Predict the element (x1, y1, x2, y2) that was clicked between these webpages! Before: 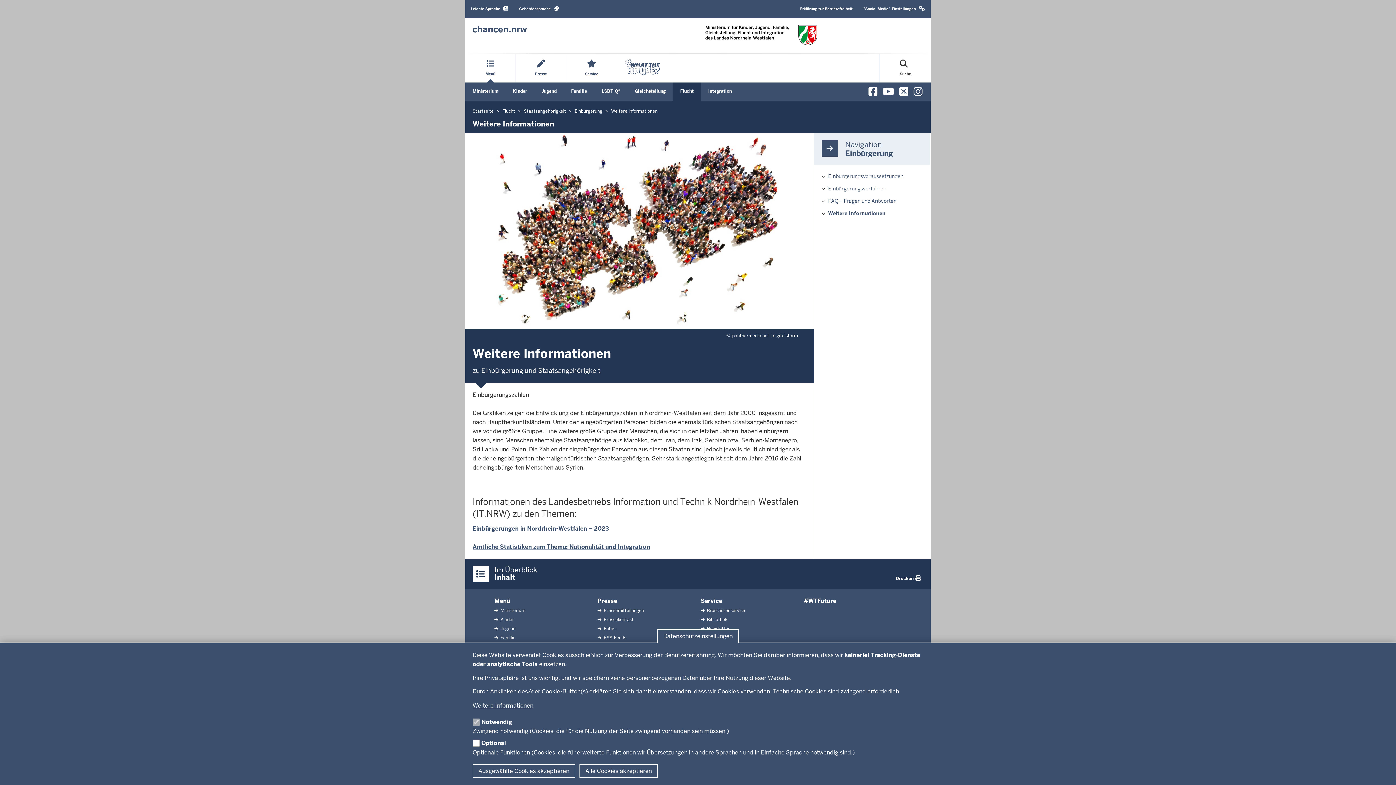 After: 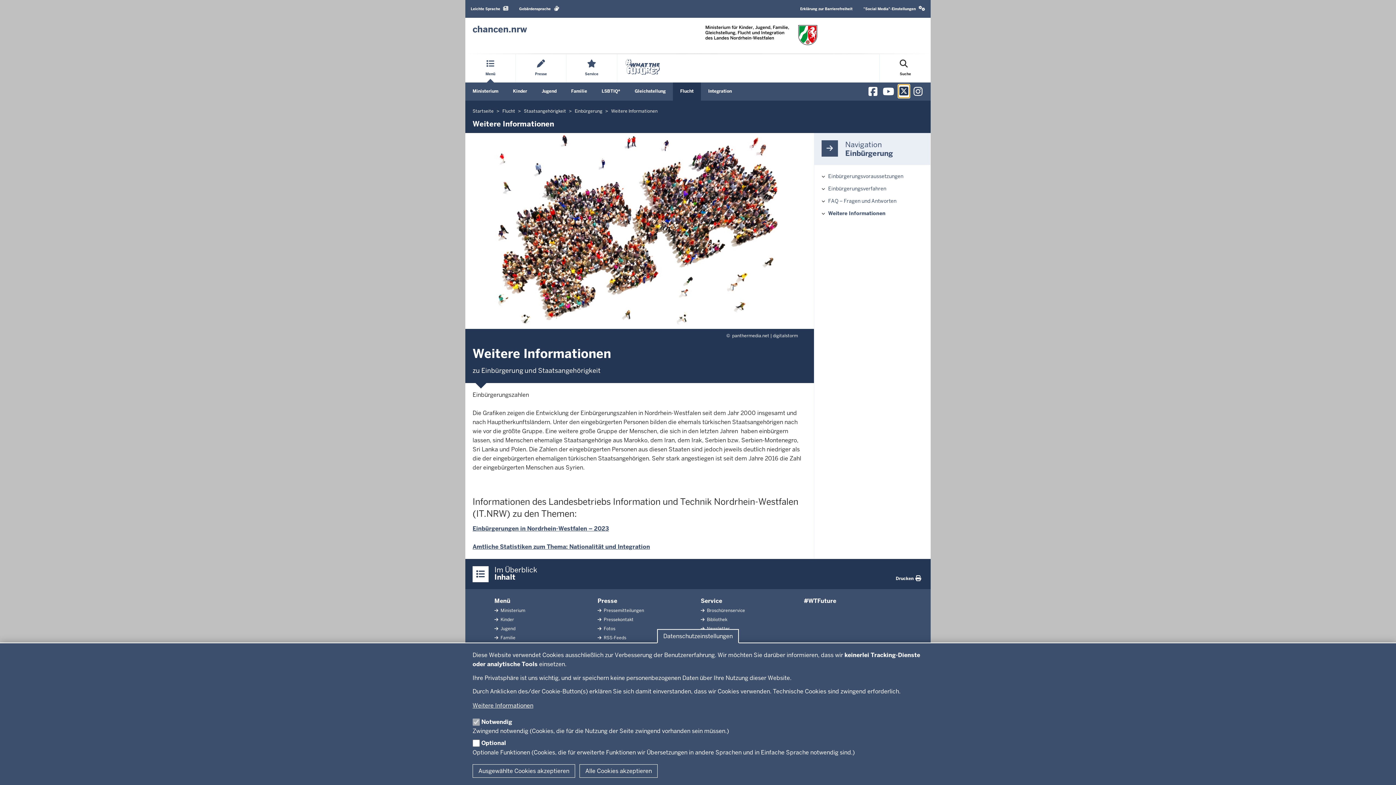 Action: bbox: (898, 85, 909, 97) label: X/Twitter